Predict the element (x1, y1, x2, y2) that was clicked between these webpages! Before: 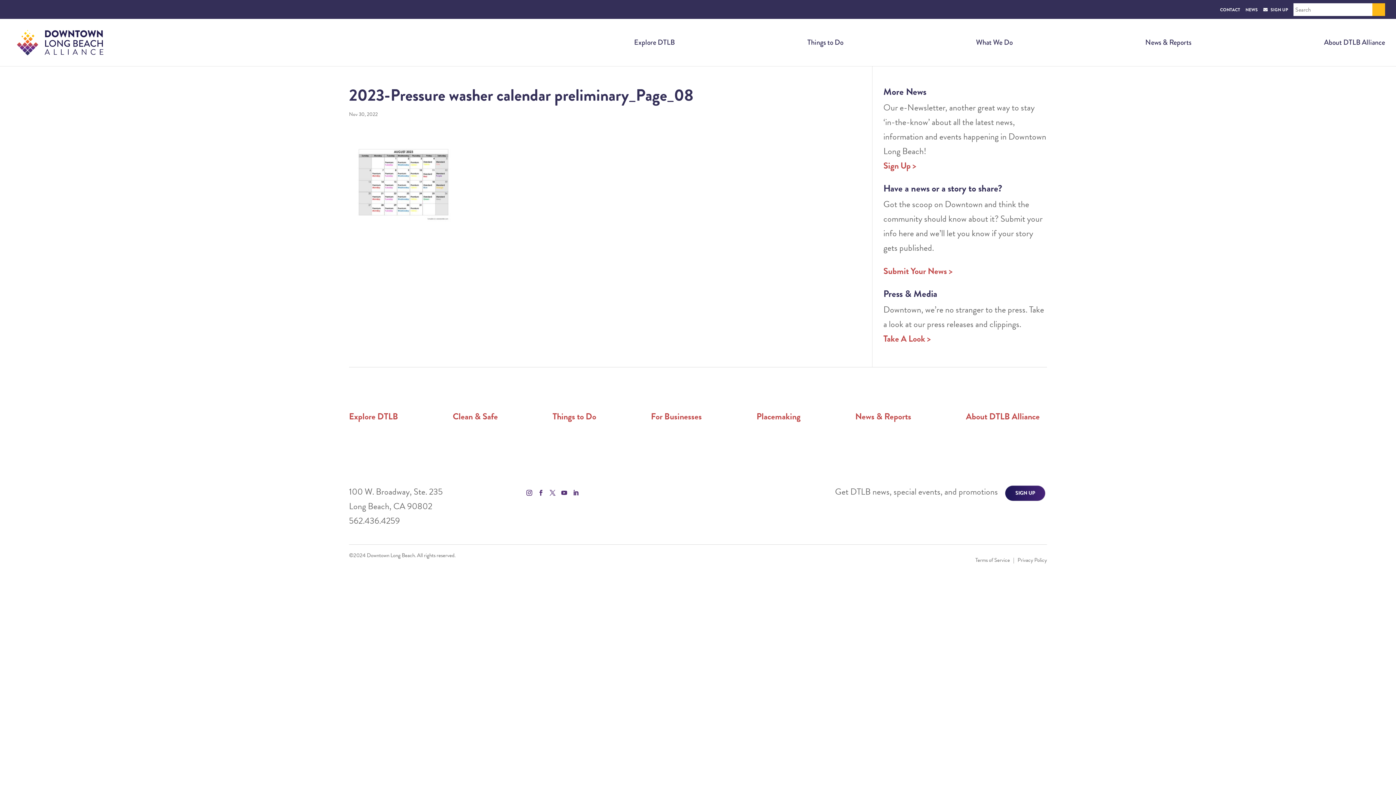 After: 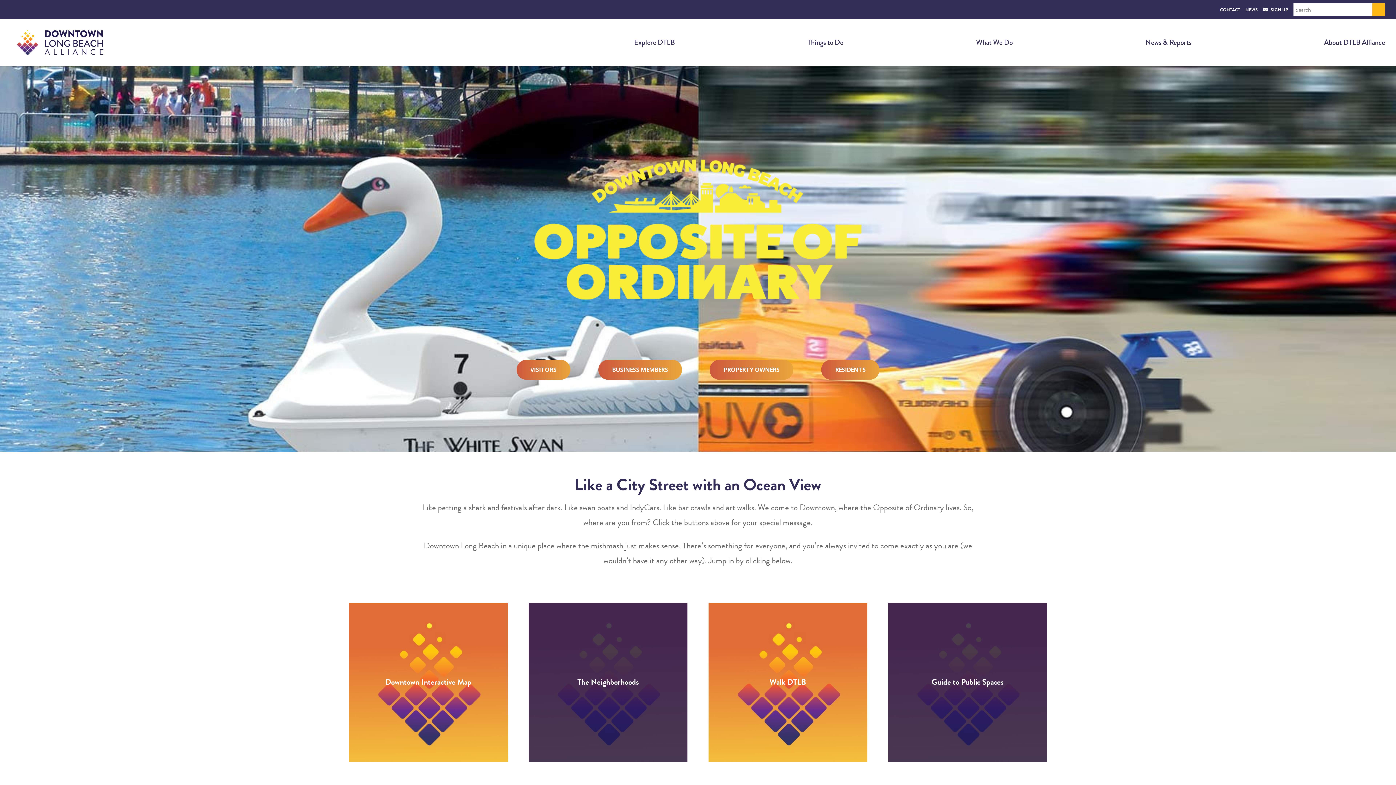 Action: label: Explore DTLB bbox: (634, 35, 674, 49)